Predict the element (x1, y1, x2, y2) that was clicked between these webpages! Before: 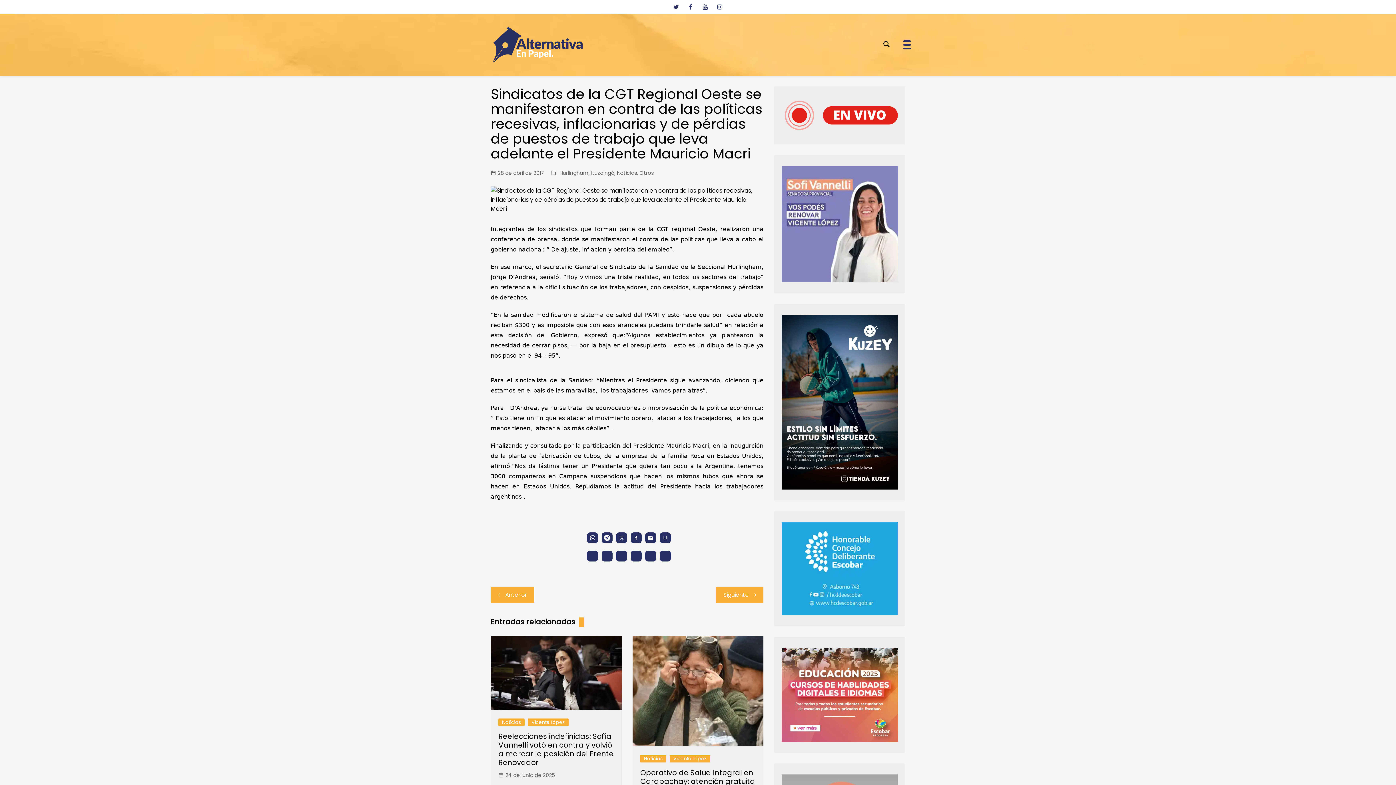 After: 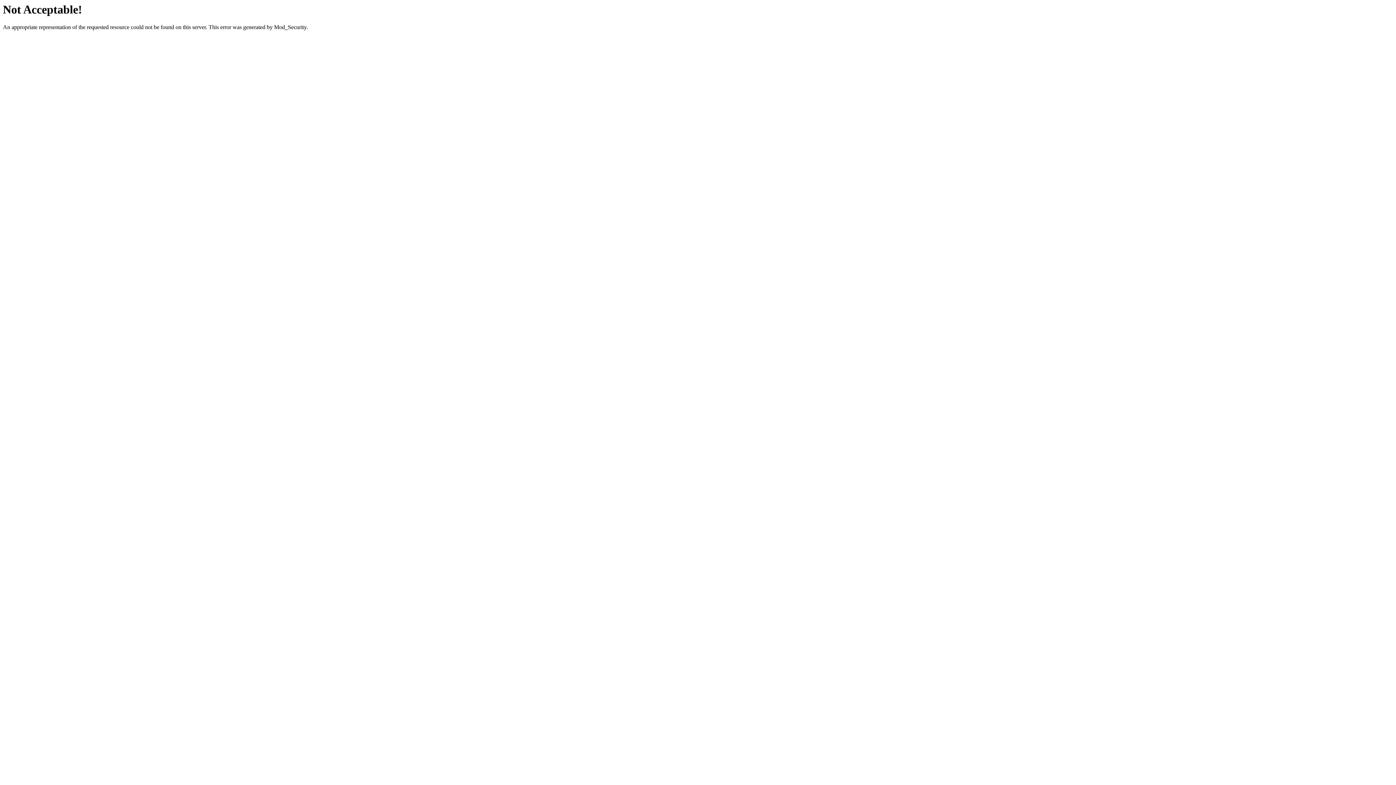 Action: bbox: (781, 219, 898, 227)